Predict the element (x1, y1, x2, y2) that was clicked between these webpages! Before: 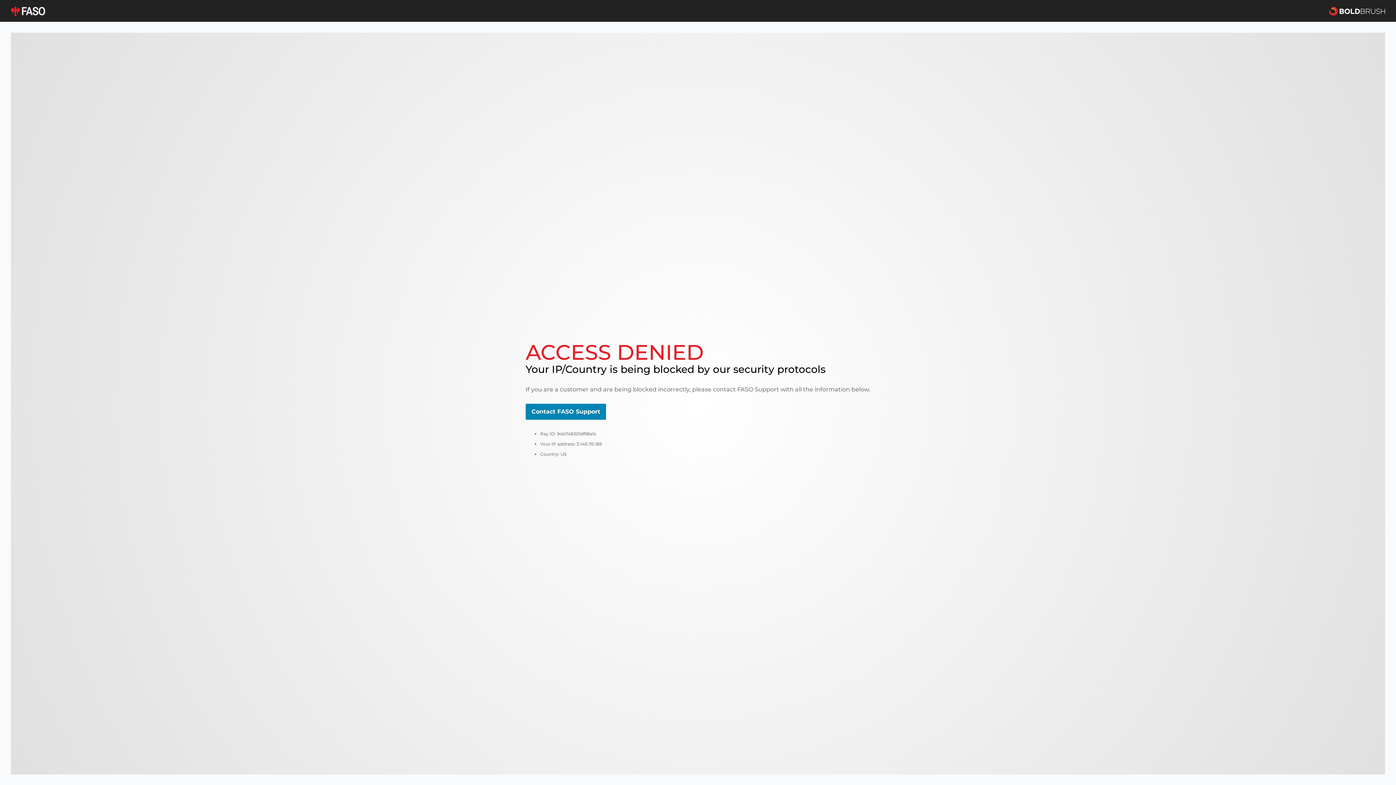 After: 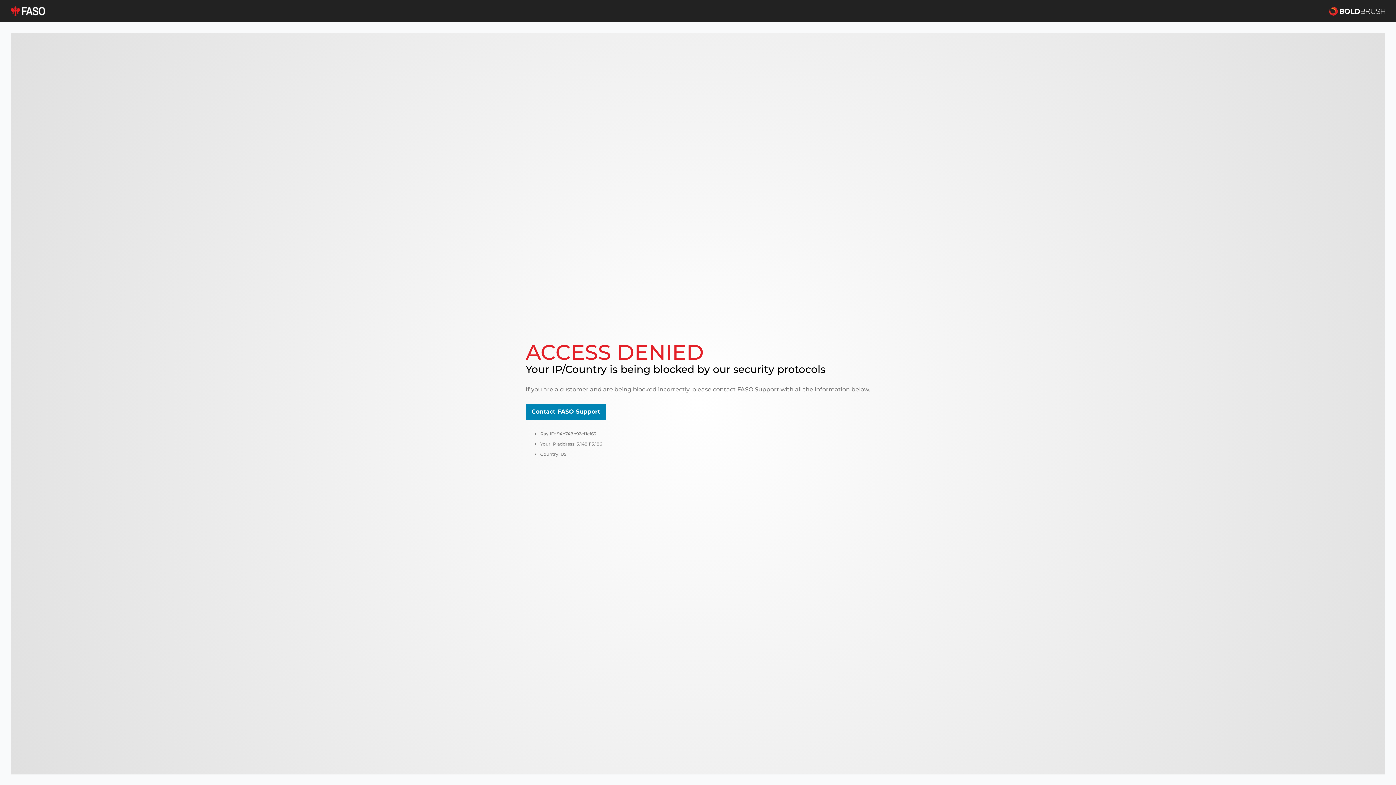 Action: label: Contact FASO Support bbox: (525, 404, 606, 420)